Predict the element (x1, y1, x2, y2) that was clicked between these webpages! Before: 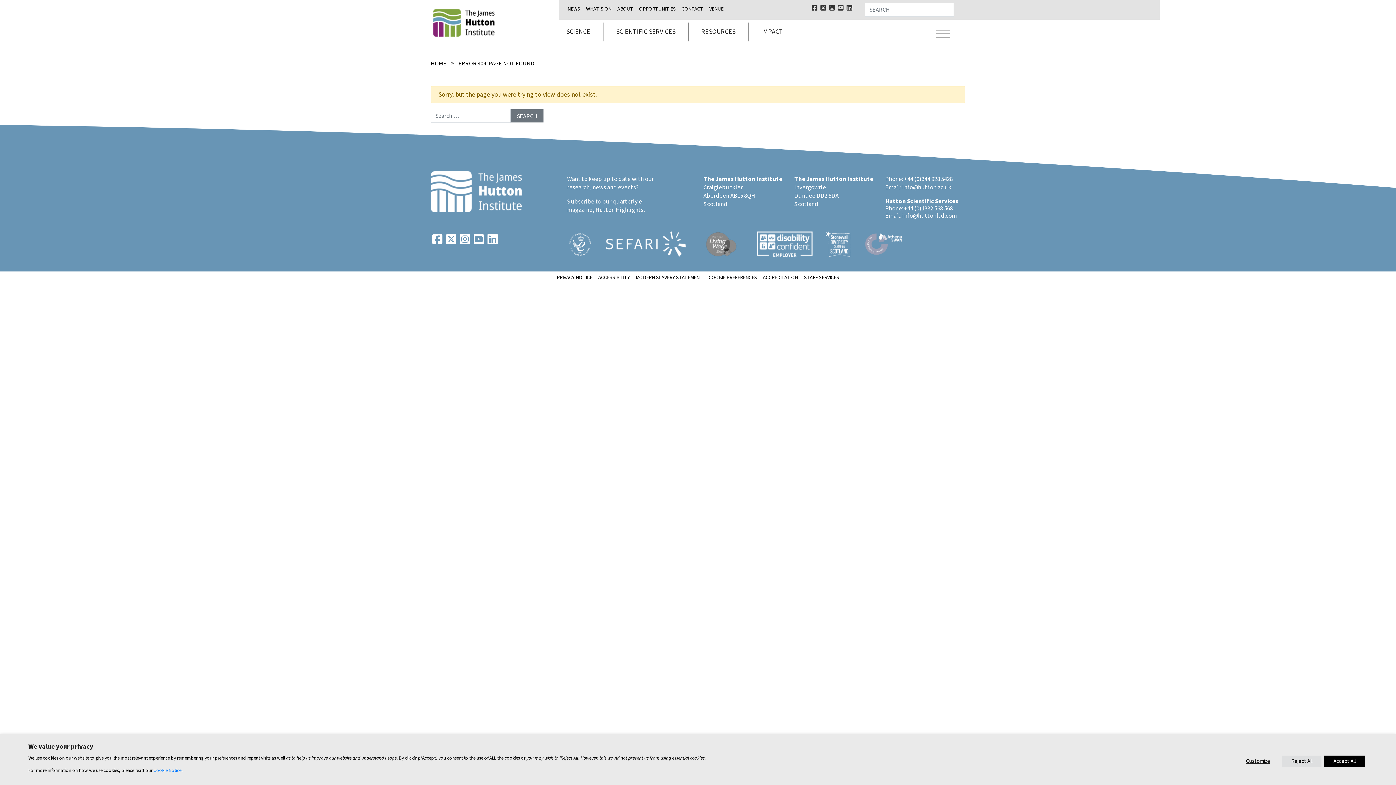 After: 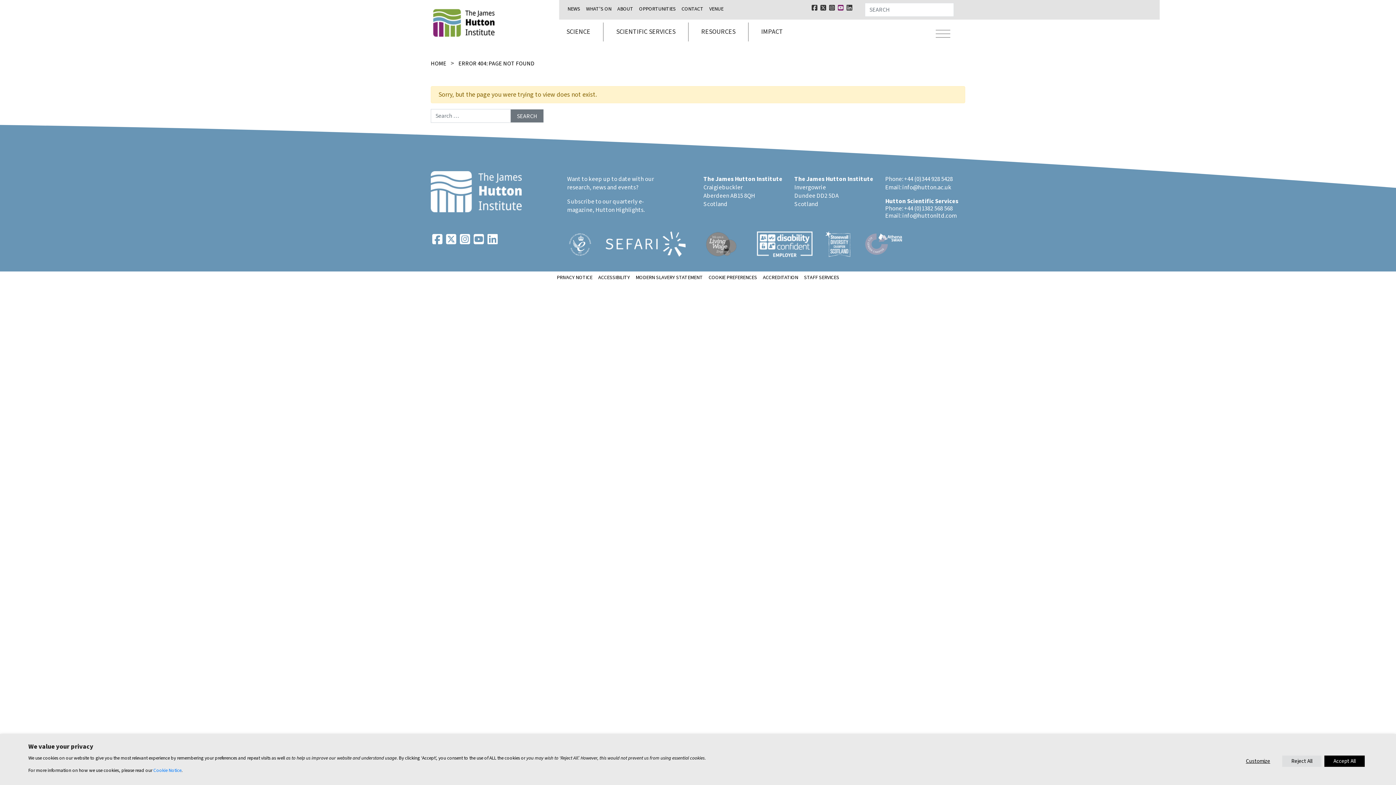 Action: bbox: (838, 4, 843, 12)